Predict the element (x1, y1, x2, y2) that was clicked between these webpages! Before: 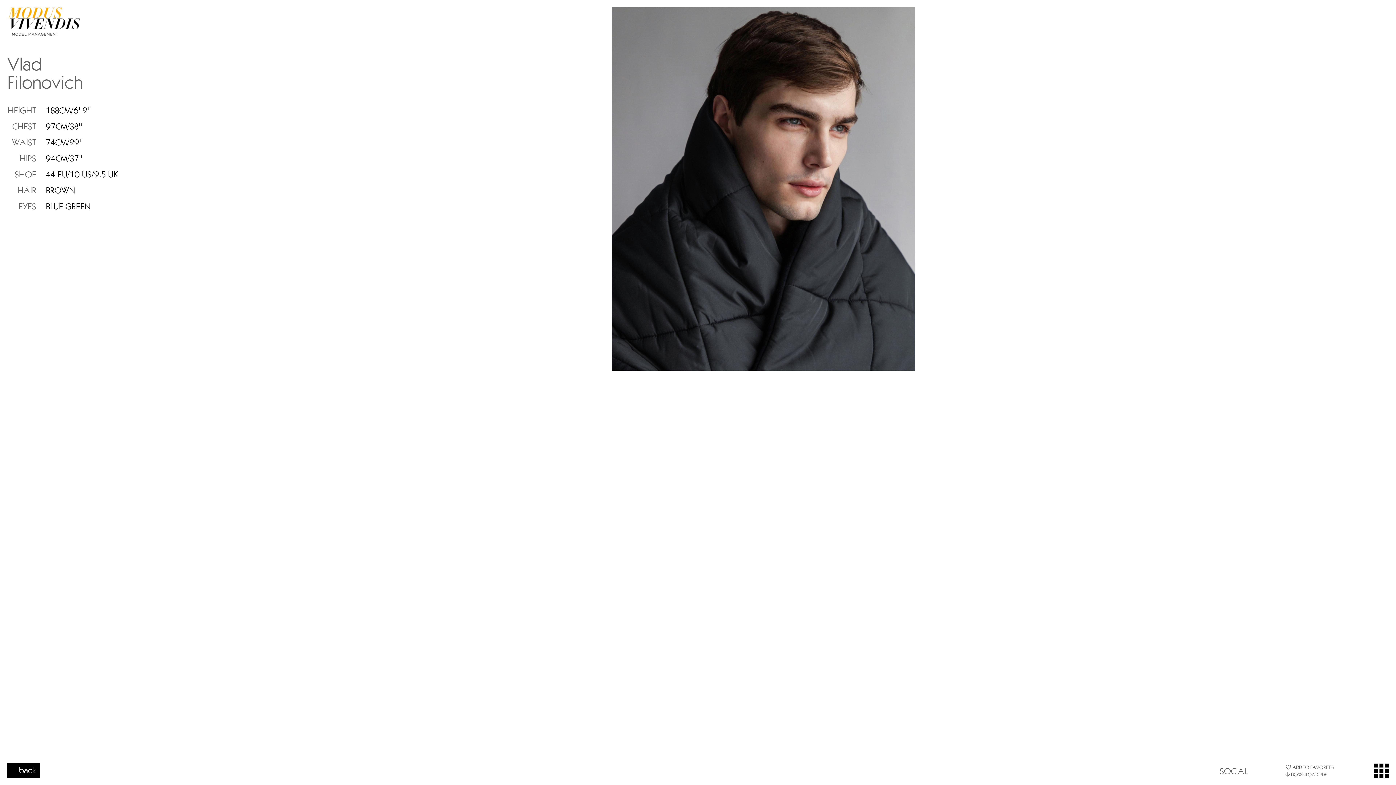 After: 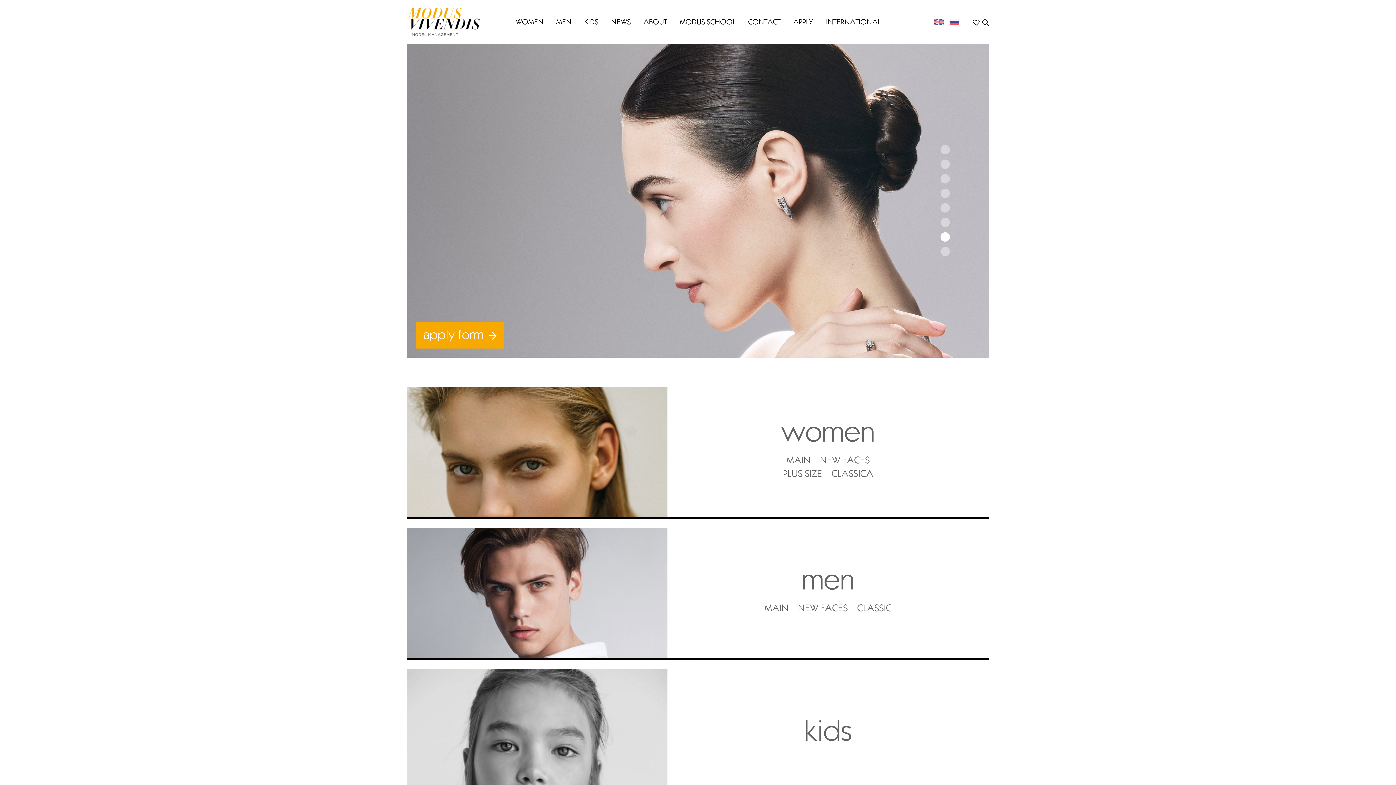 Action: bbox: (7, 30, 80, 36)